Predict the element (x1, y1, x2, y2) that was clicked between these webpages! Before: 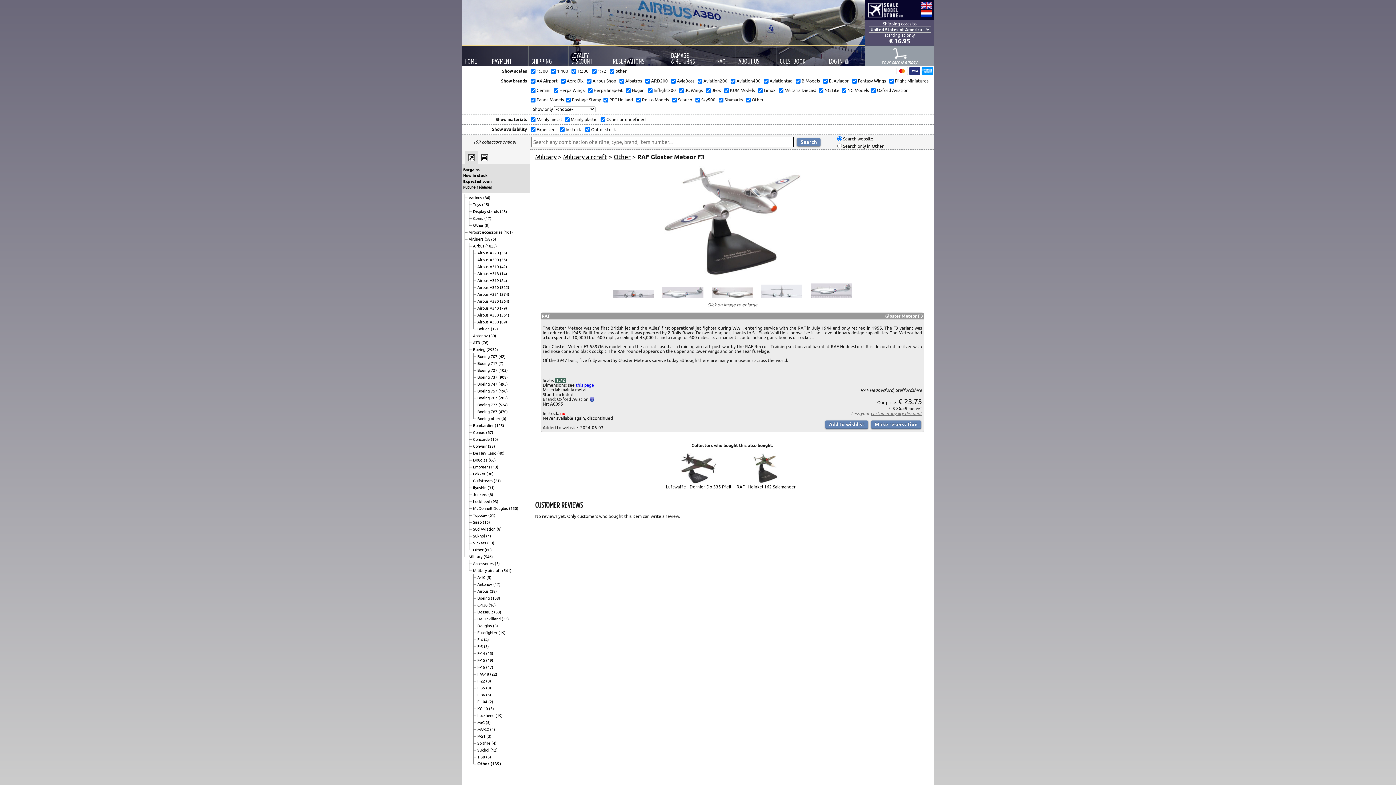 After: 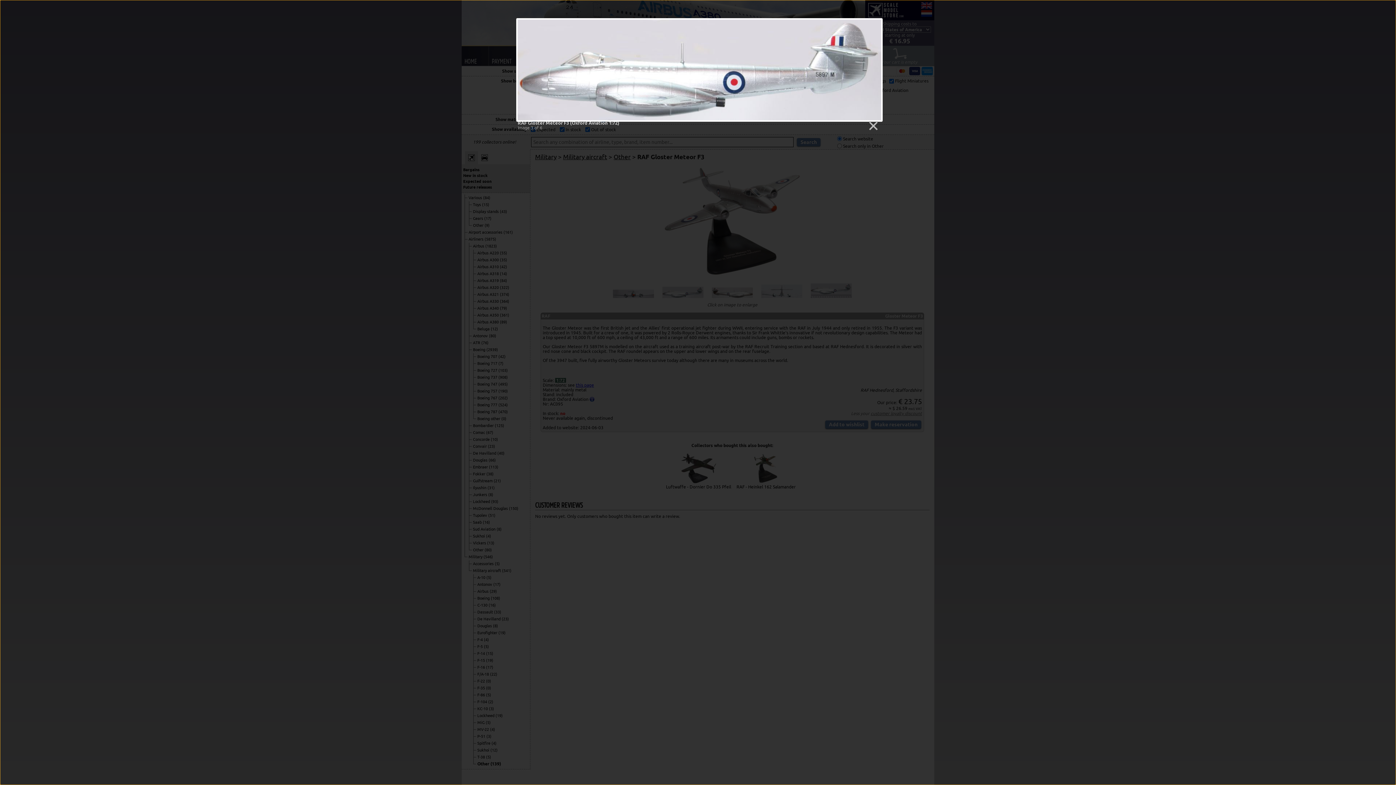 Action: bbox: (662, 294, 703, 298)